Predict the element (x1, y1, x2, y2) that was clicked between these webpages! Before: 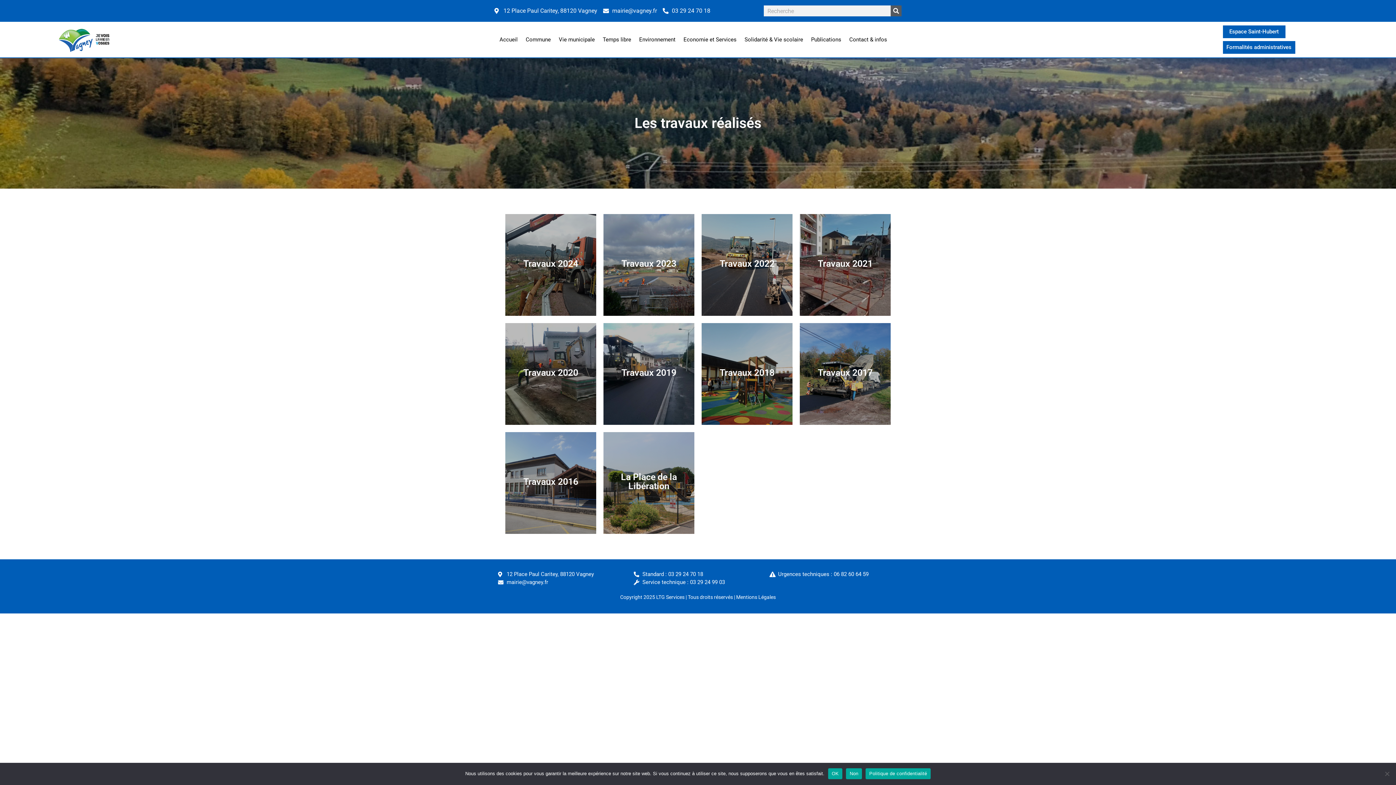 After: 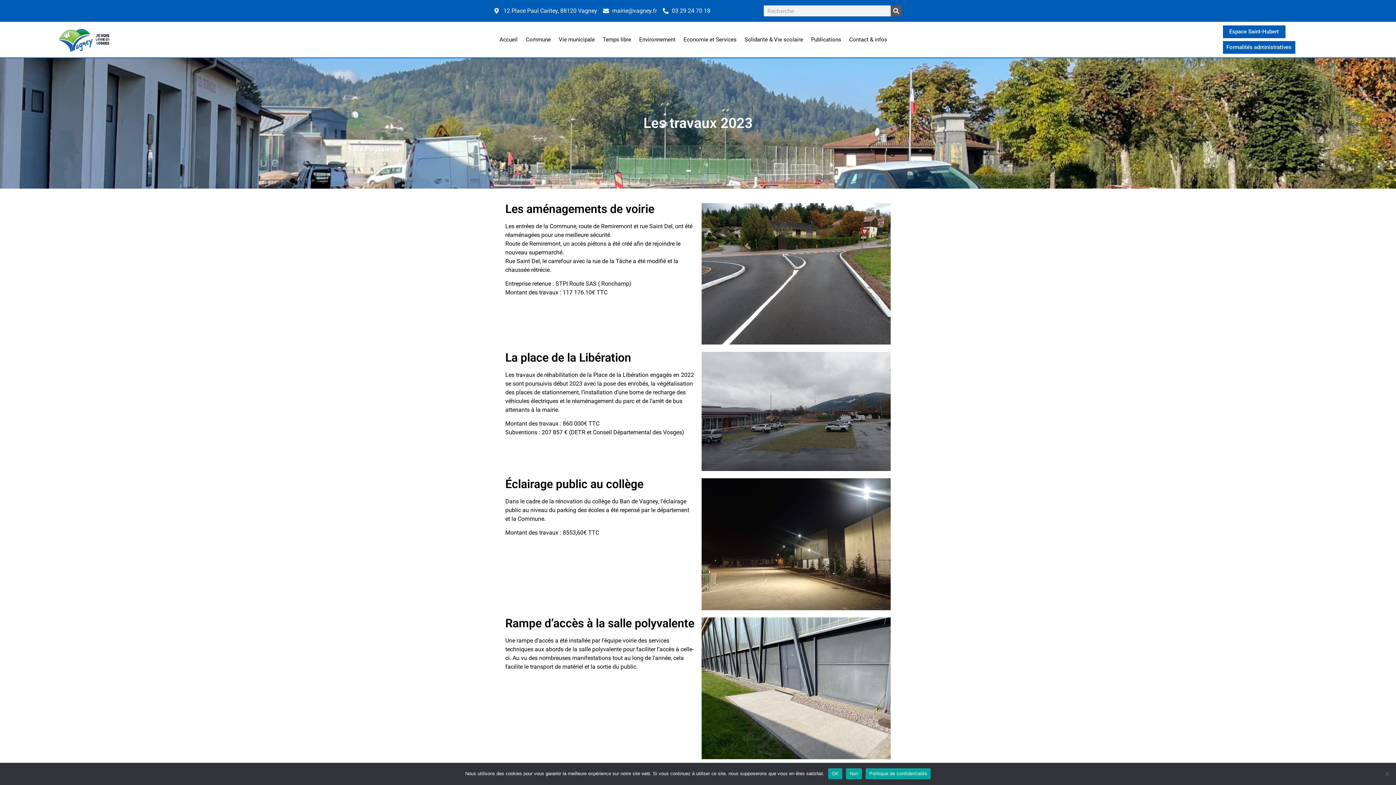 Action: bbox: (628, 272, 669, 288) label: Voir plus